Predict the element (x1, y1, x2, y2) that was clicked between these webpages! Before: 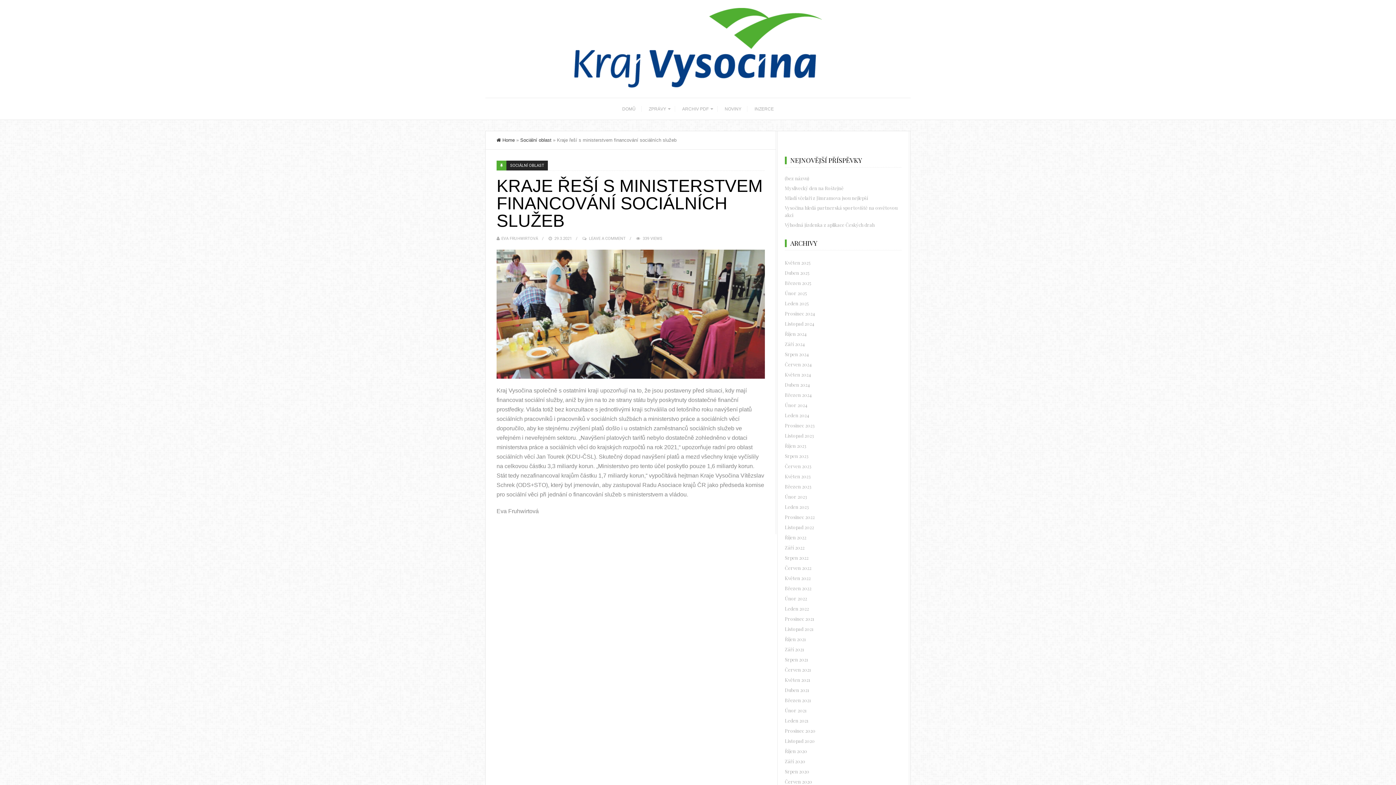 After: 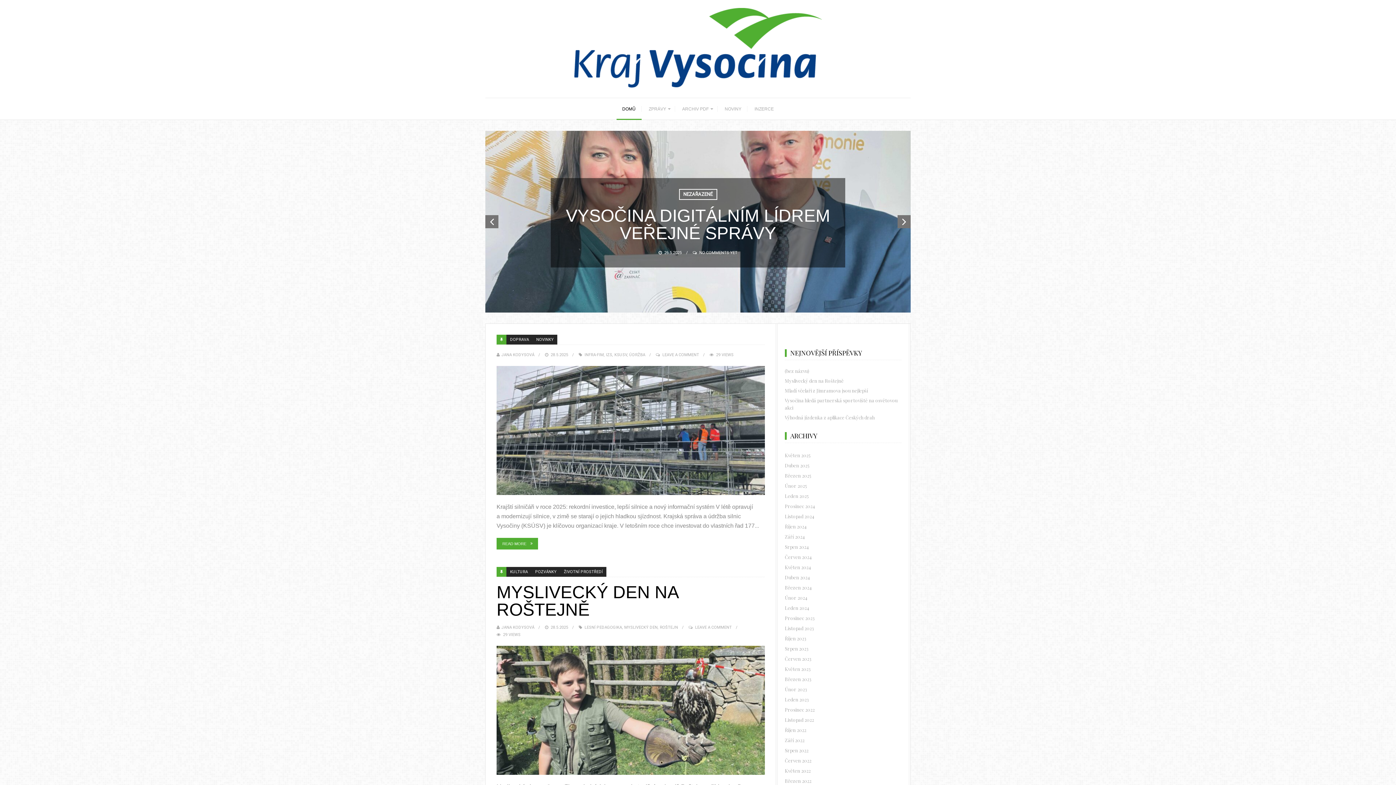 Action: bbox: (616, 98, 641, 120) label: DOMŮ